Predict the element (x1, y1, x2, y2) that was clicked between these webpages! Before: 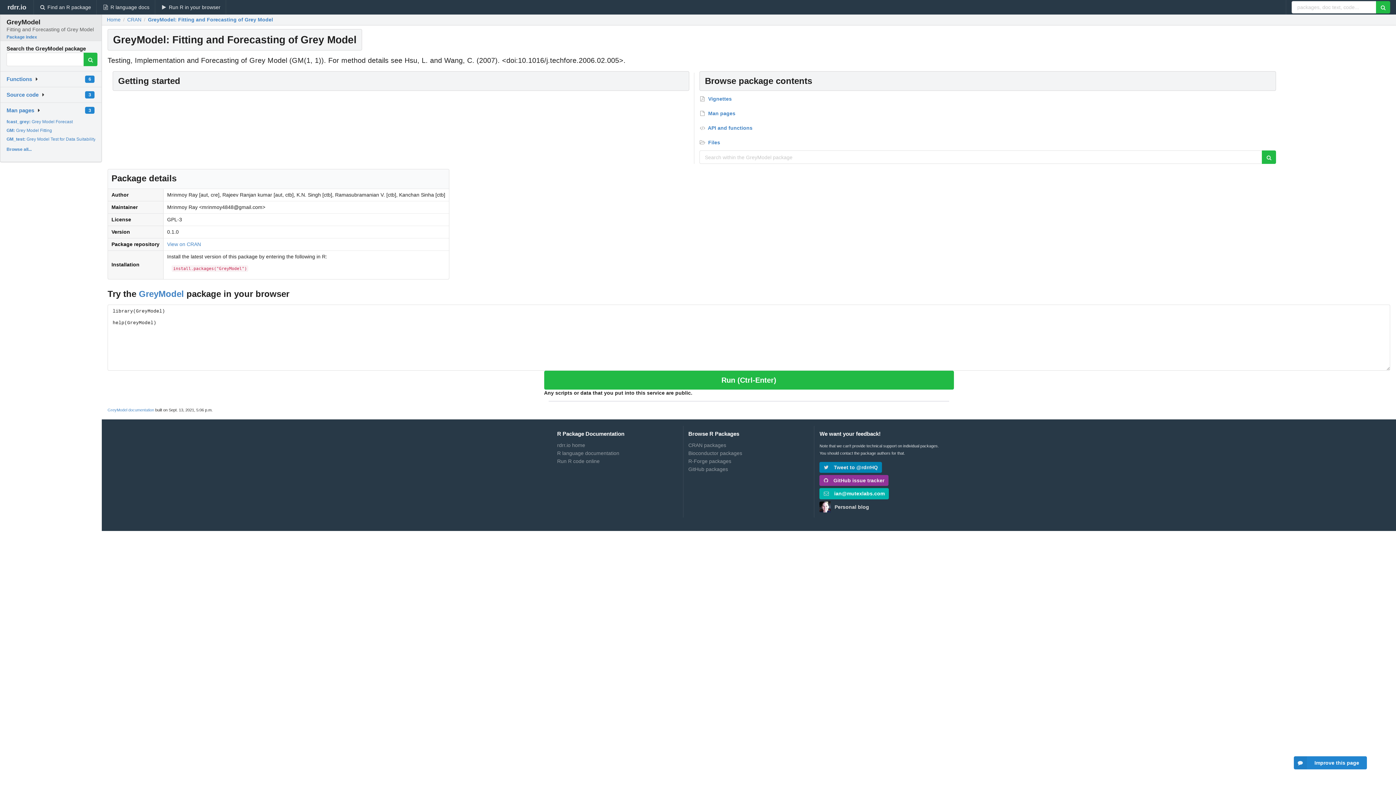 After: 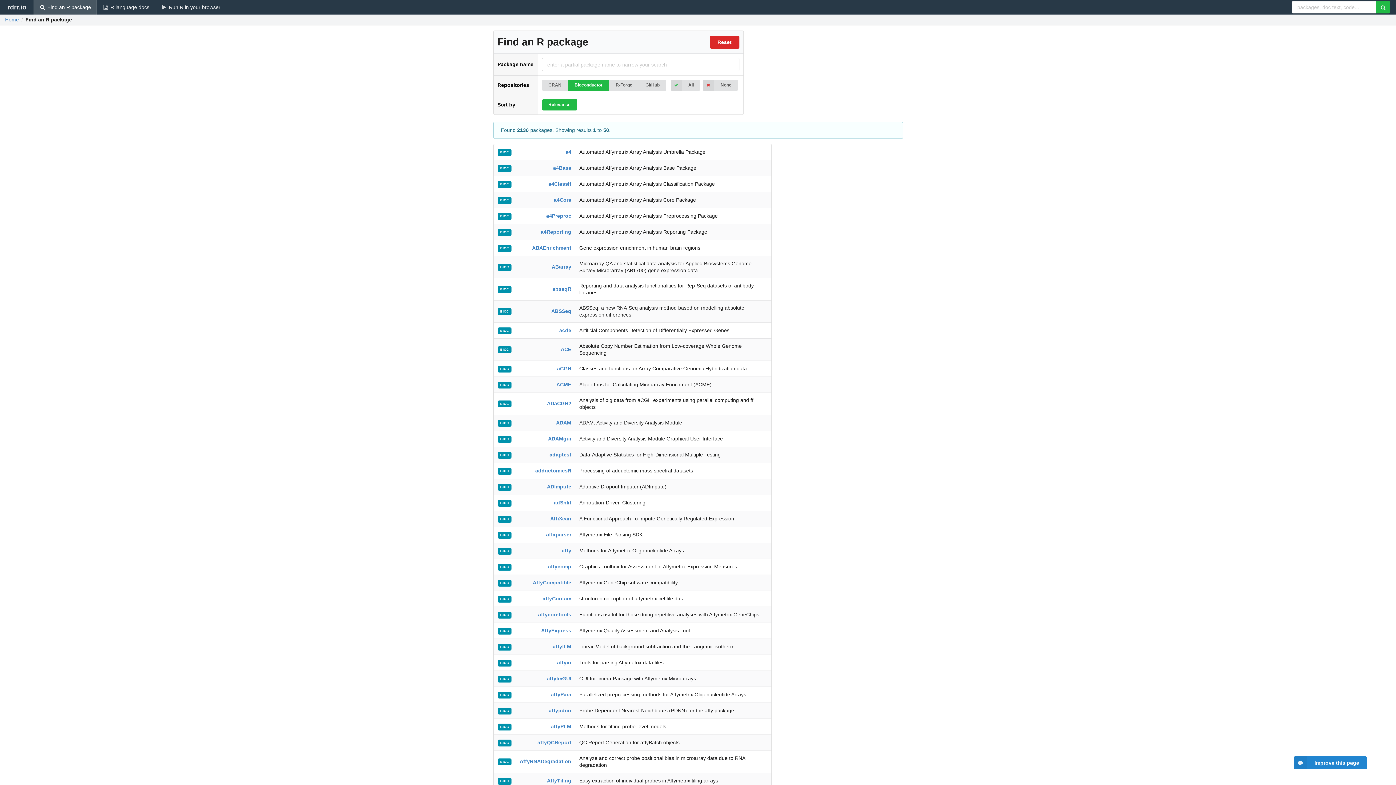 Action: label: Bioconductor packages bbox: (688, 449, 809, 457)